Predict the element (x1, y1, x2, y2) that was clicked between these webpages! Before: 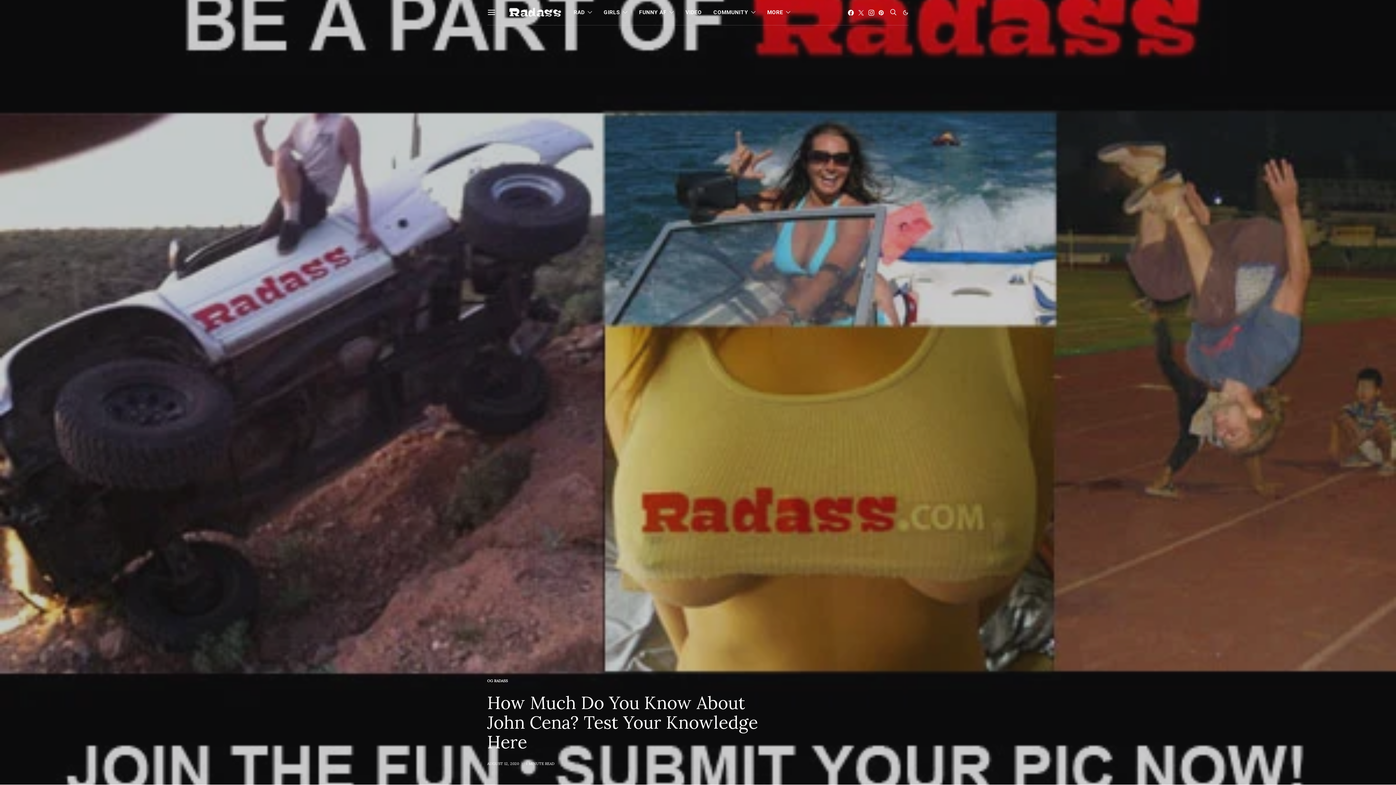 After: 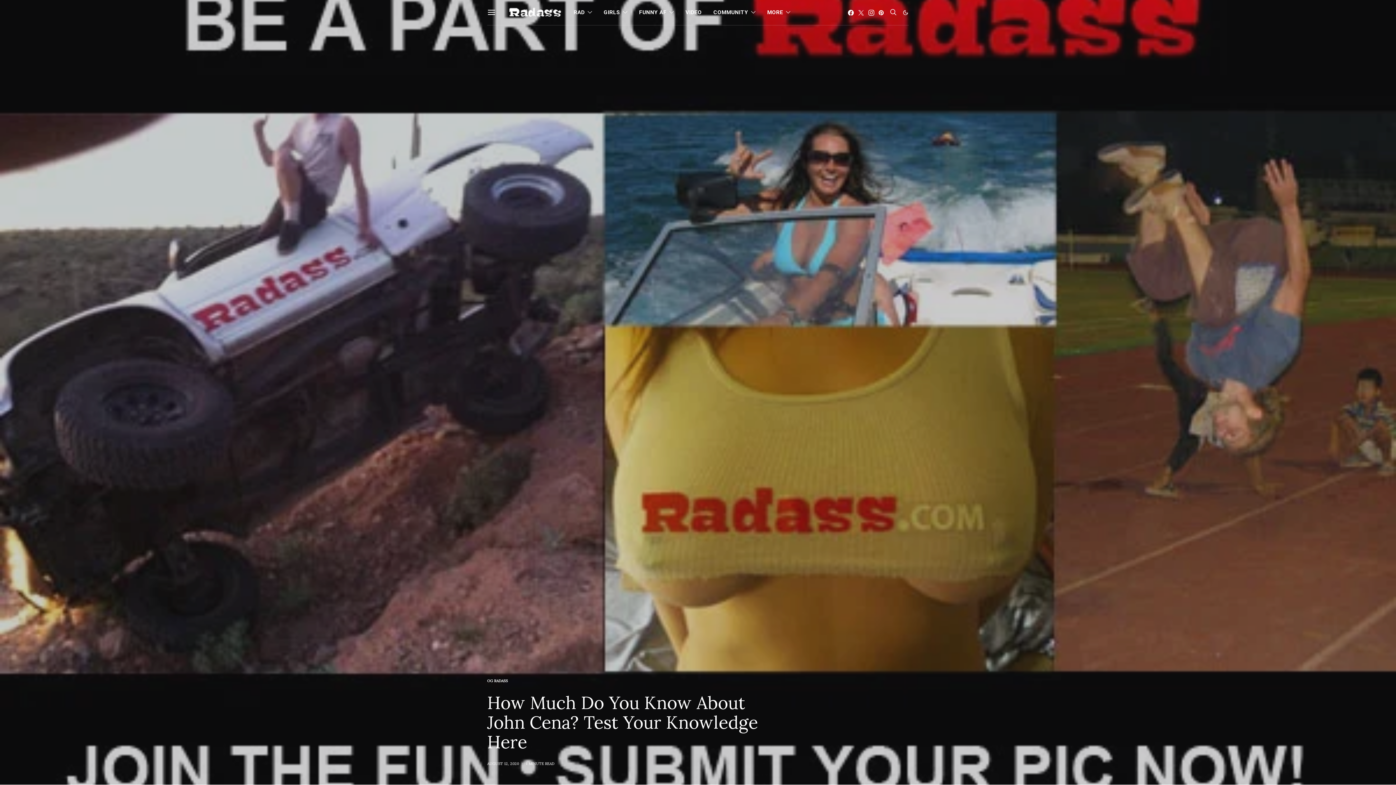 Action: bbox: (885, 9, 889, 15) label: Pinterest